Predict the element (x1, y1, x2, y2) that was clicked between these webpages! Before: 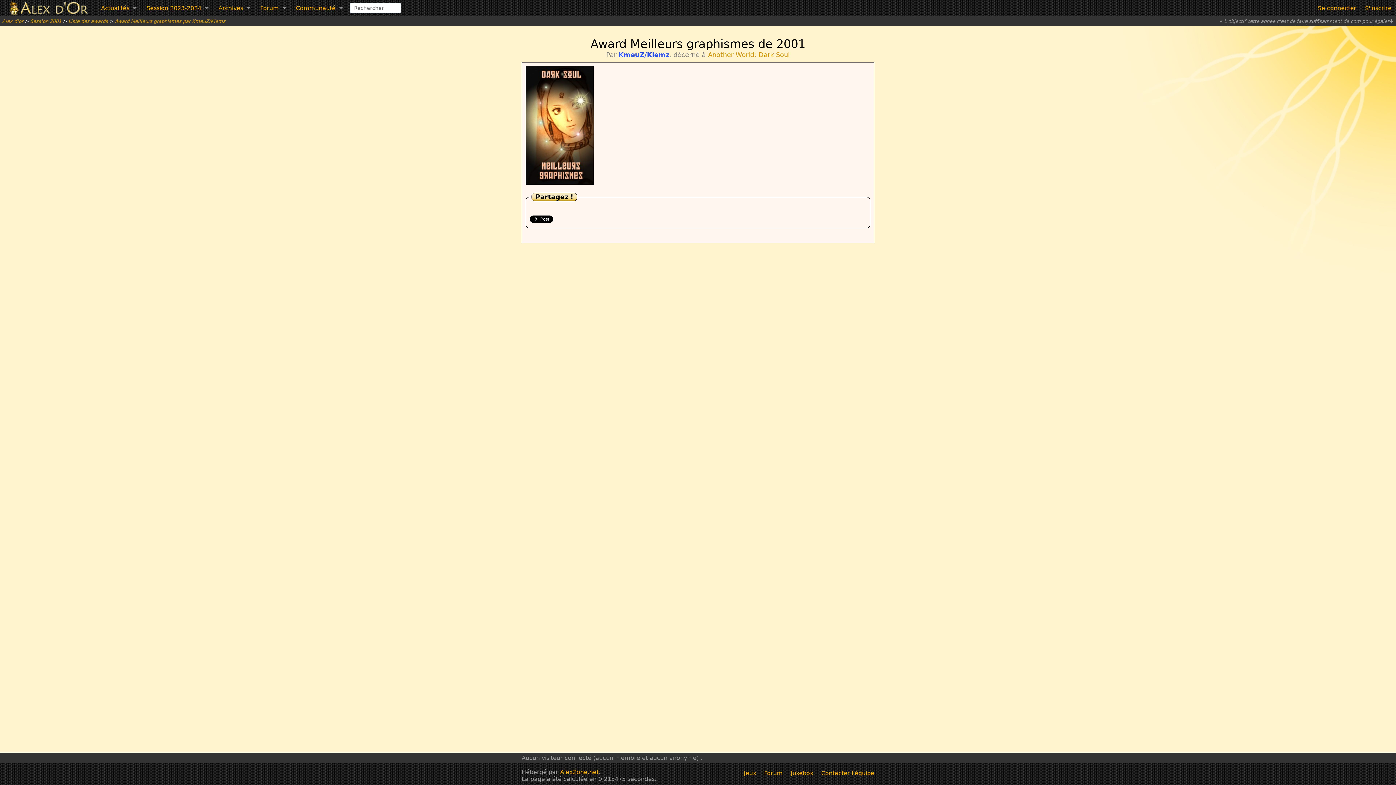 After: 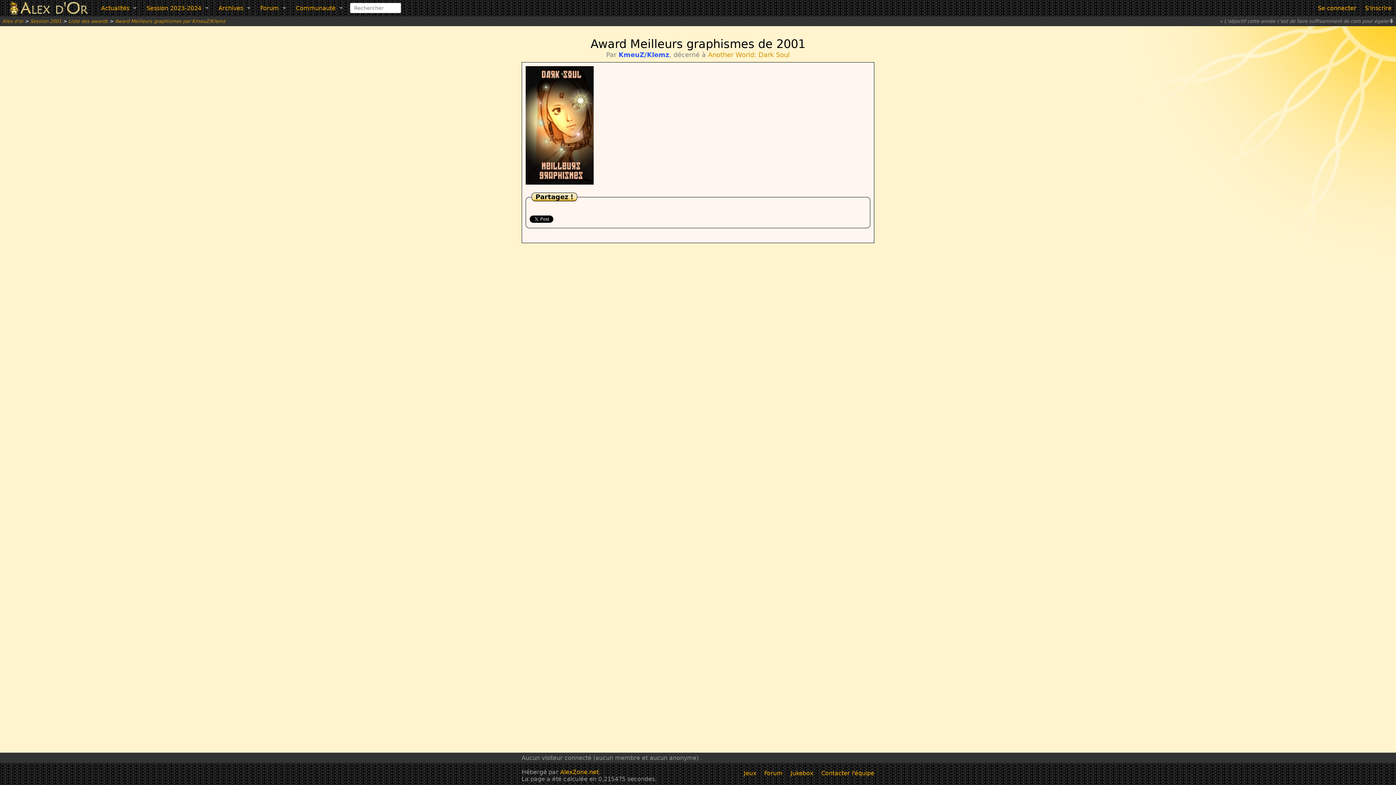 Action: bbox: (790, 769, 813, 778) label: Jukebox